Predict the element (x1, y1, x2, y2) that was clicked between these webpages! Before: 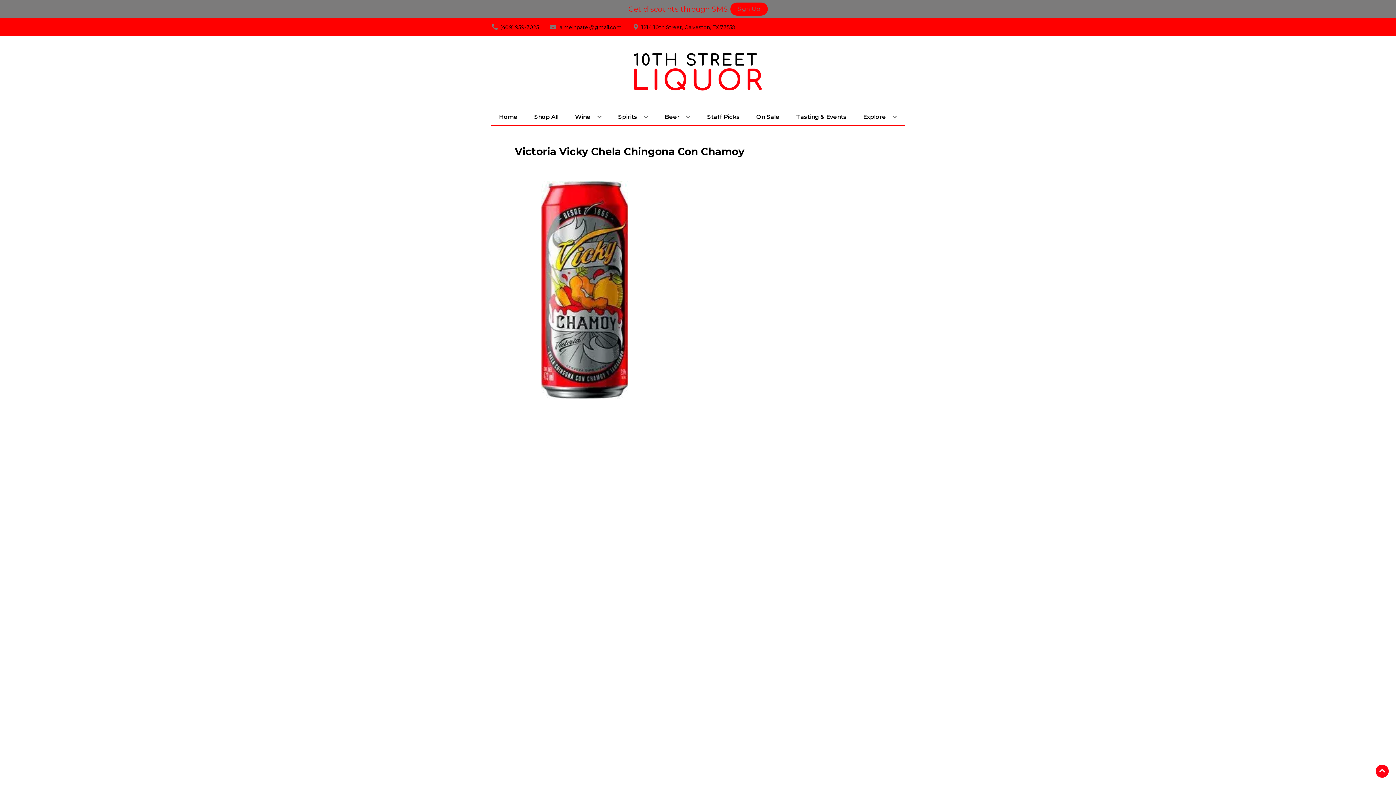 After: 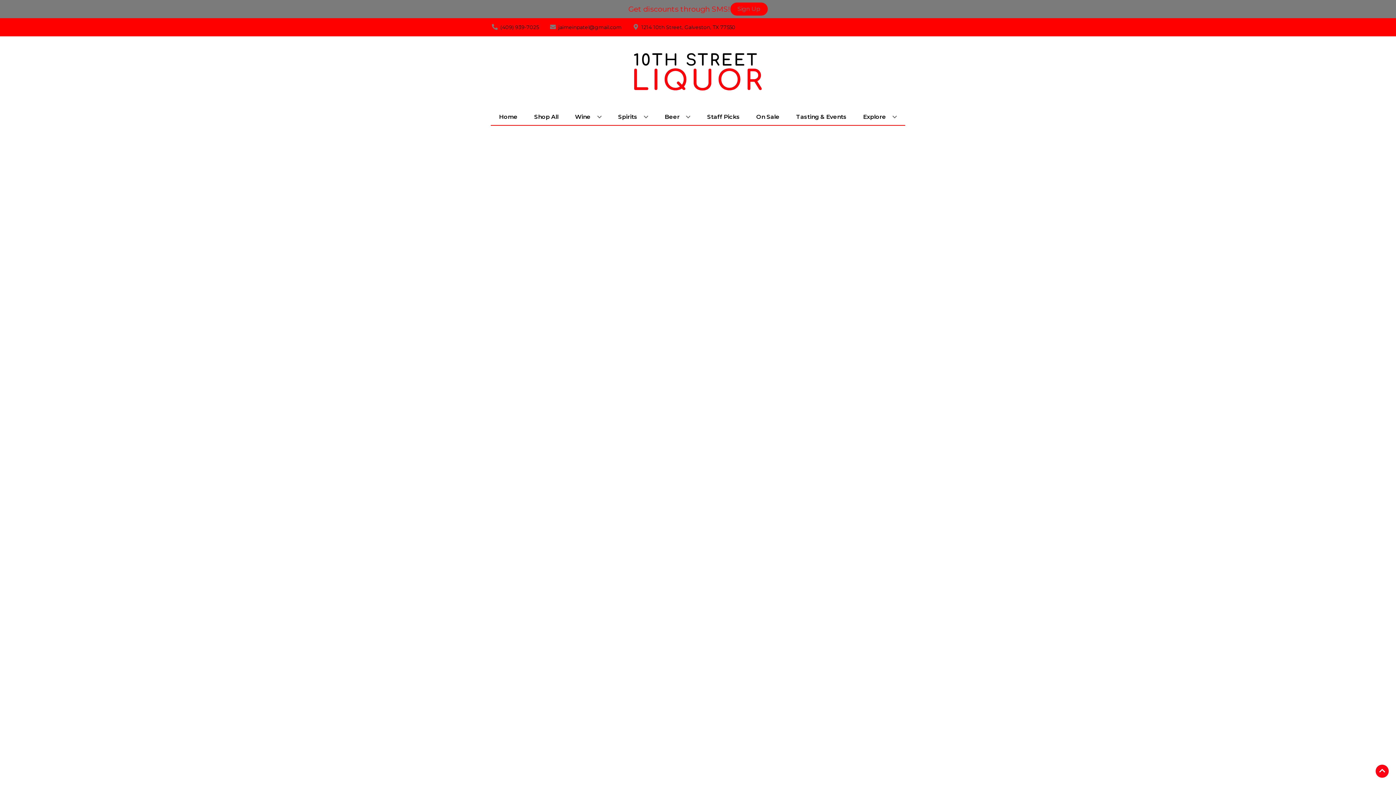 Action: label: Staff Picks bbox: (704, 109, 742, 125)